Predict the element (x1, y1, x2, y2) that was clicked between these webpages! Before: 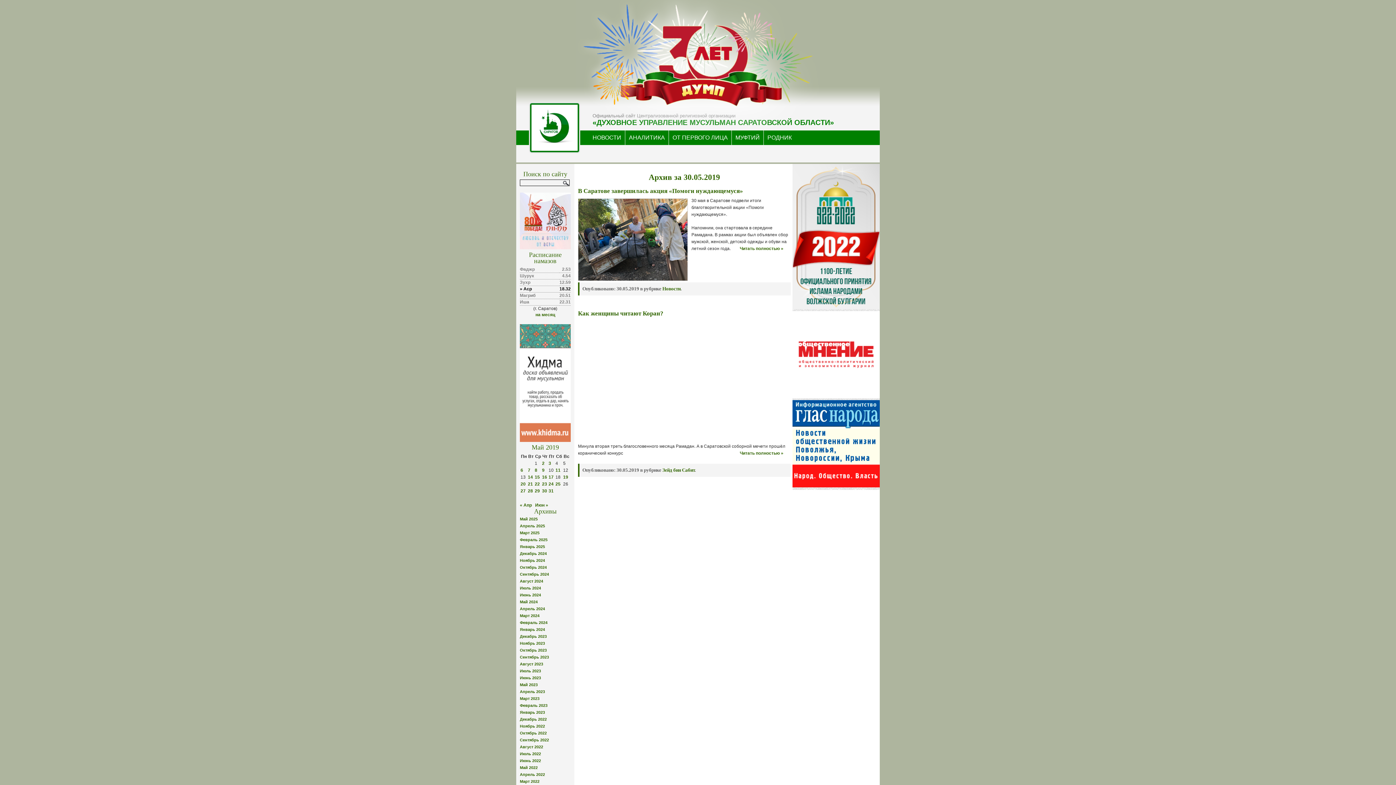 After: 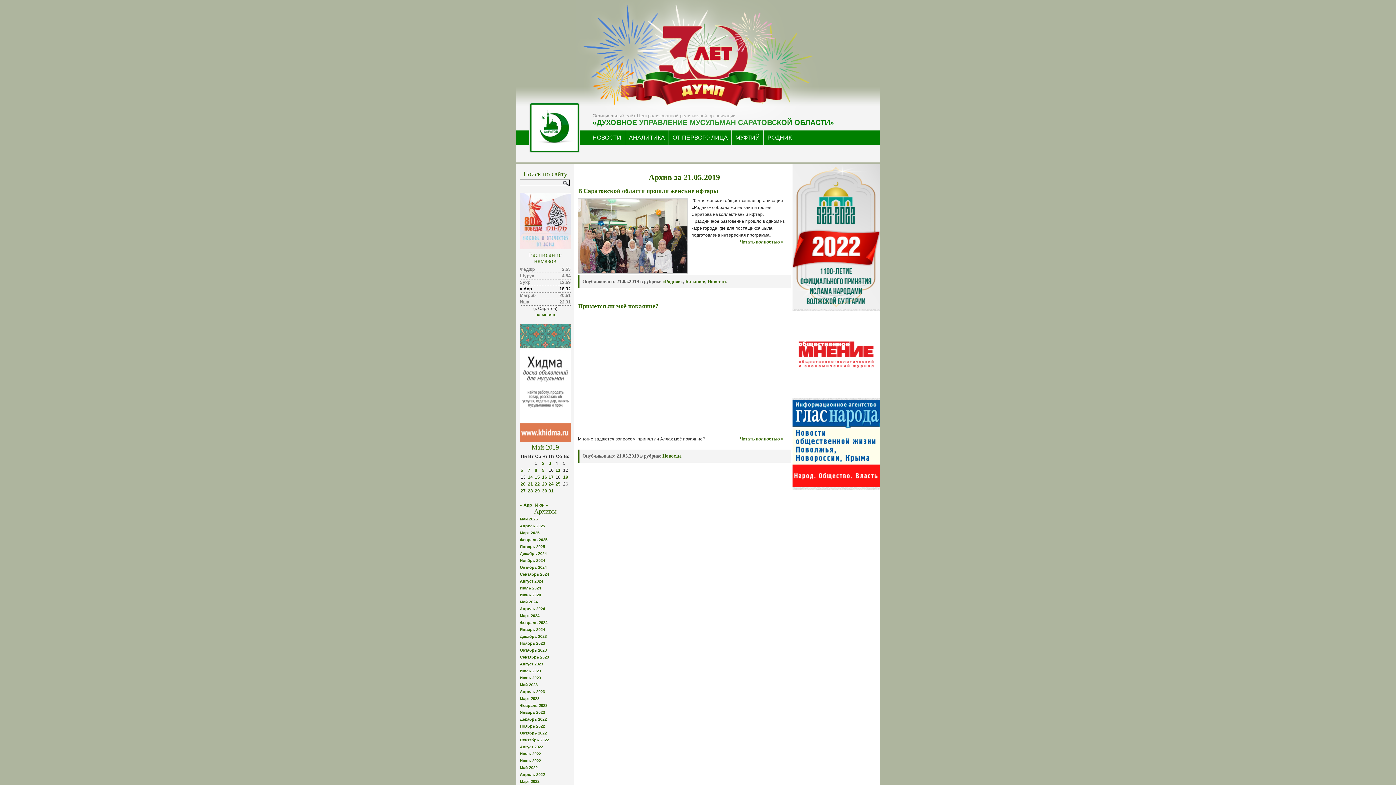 Action: bbox: (528, 481, 533, 486) label: Записи, опубликованные 21.05.2019